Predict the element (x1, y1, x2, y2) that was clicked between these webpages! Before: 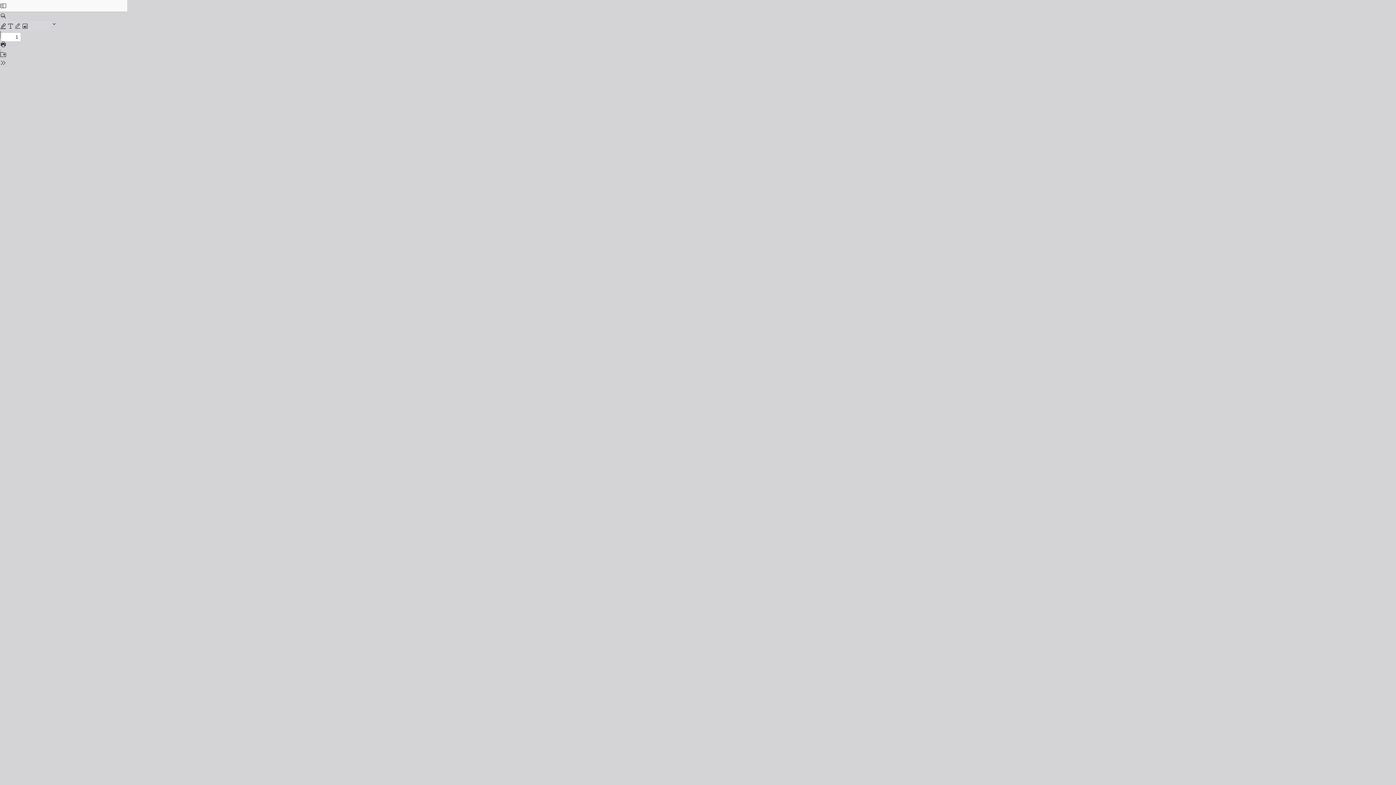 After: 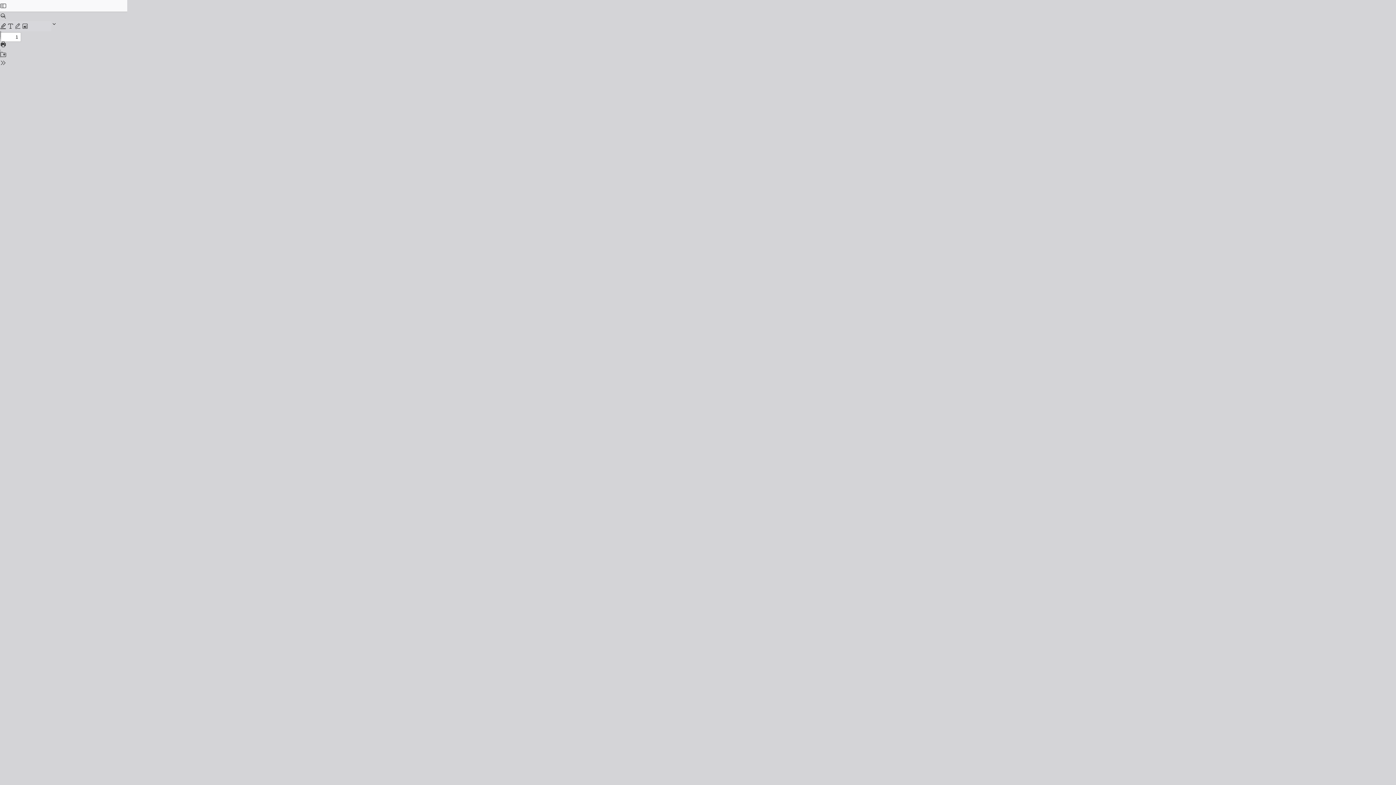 Action: bbox: (0, 0, 6, 10)